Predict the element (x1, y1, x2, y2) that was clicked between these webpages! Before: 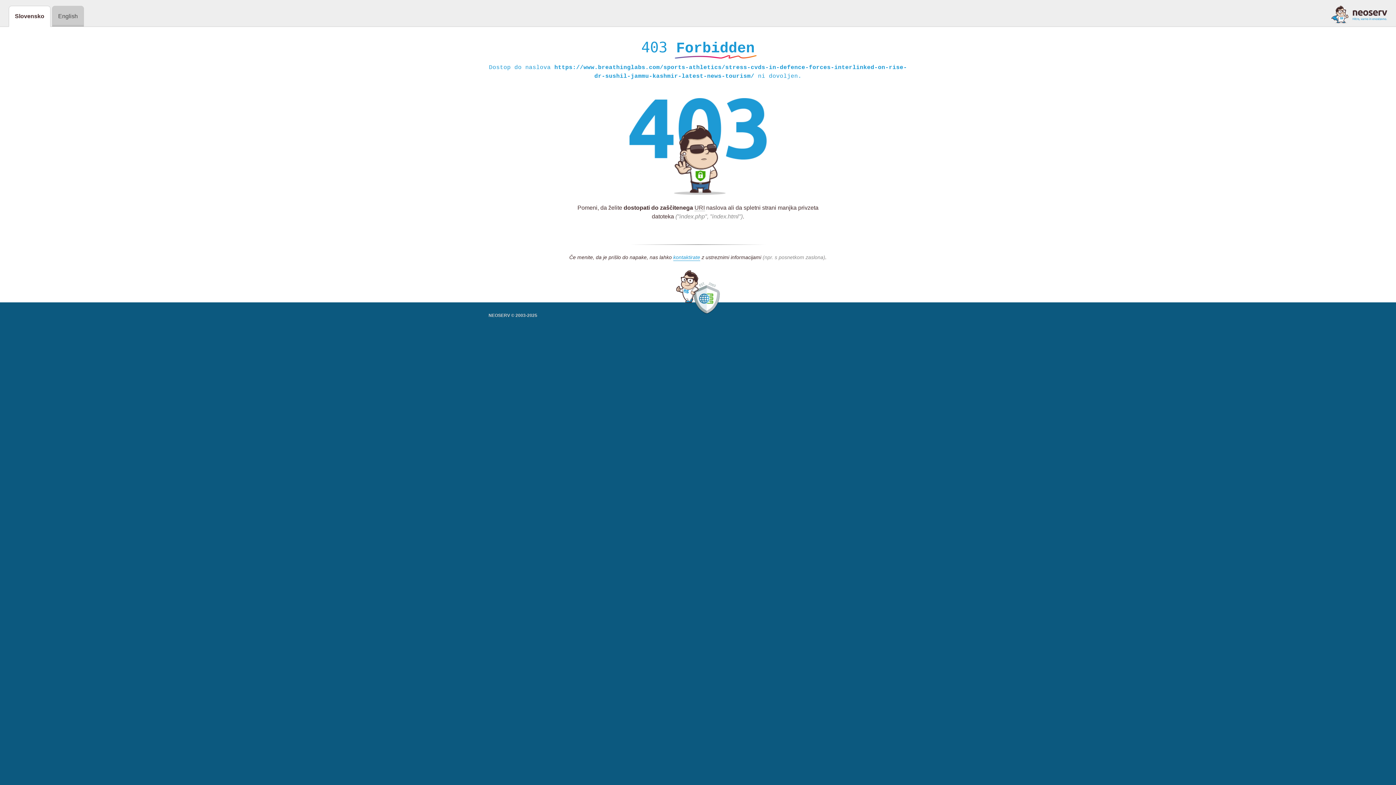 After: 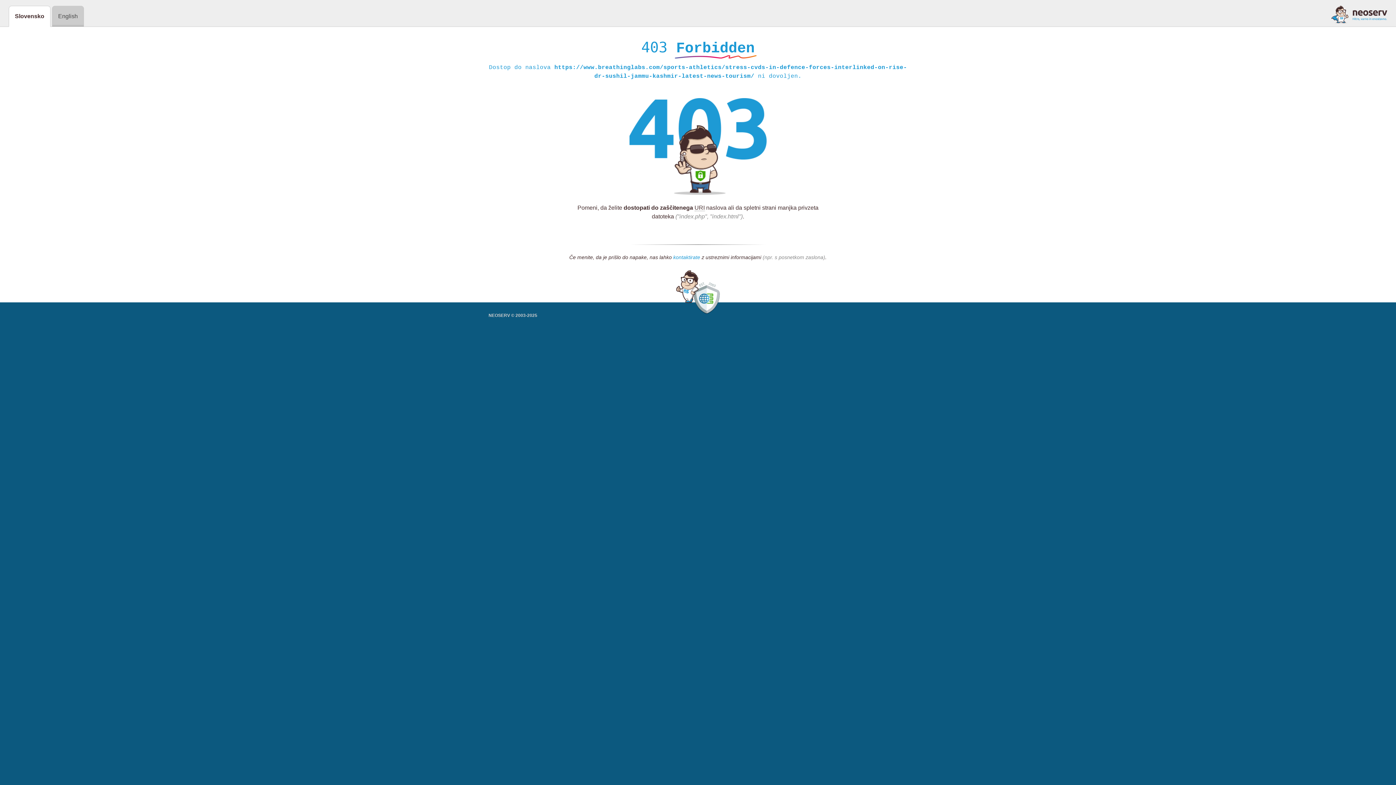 Action: label: kontaktirate bbox: (673, 254, 700, 261)